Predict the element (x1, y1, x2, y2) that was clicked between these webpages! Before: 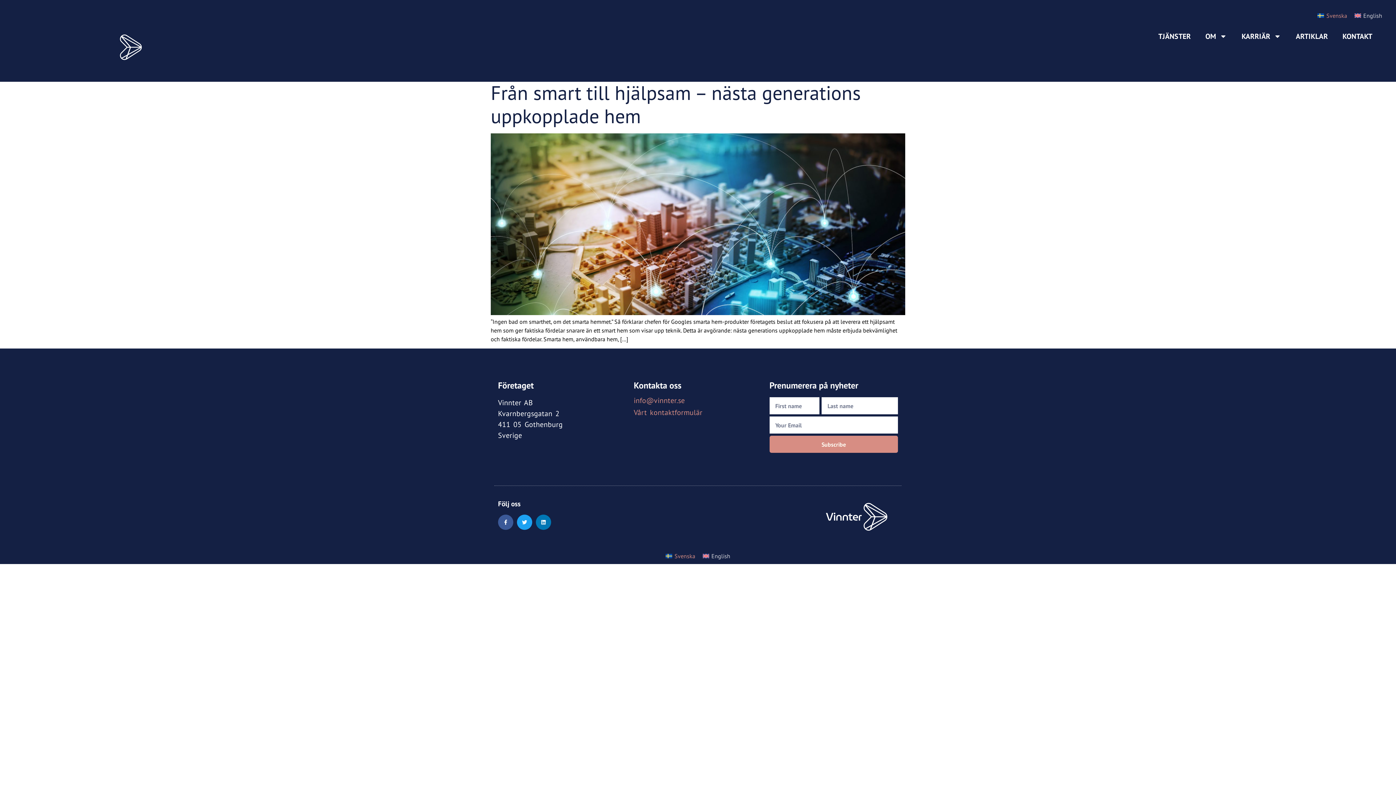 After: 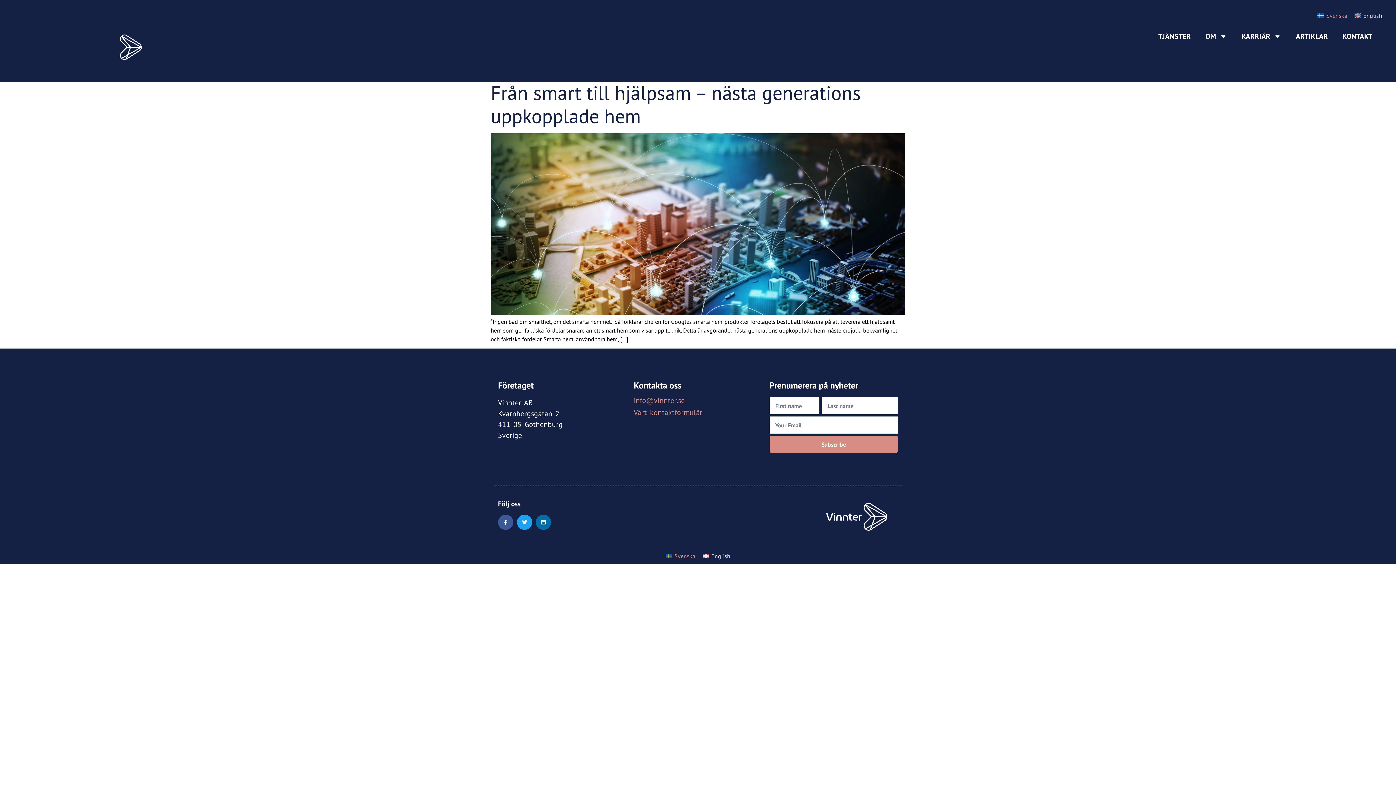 Action: bbox: (536, 515, 551, 530) label: Linkedin